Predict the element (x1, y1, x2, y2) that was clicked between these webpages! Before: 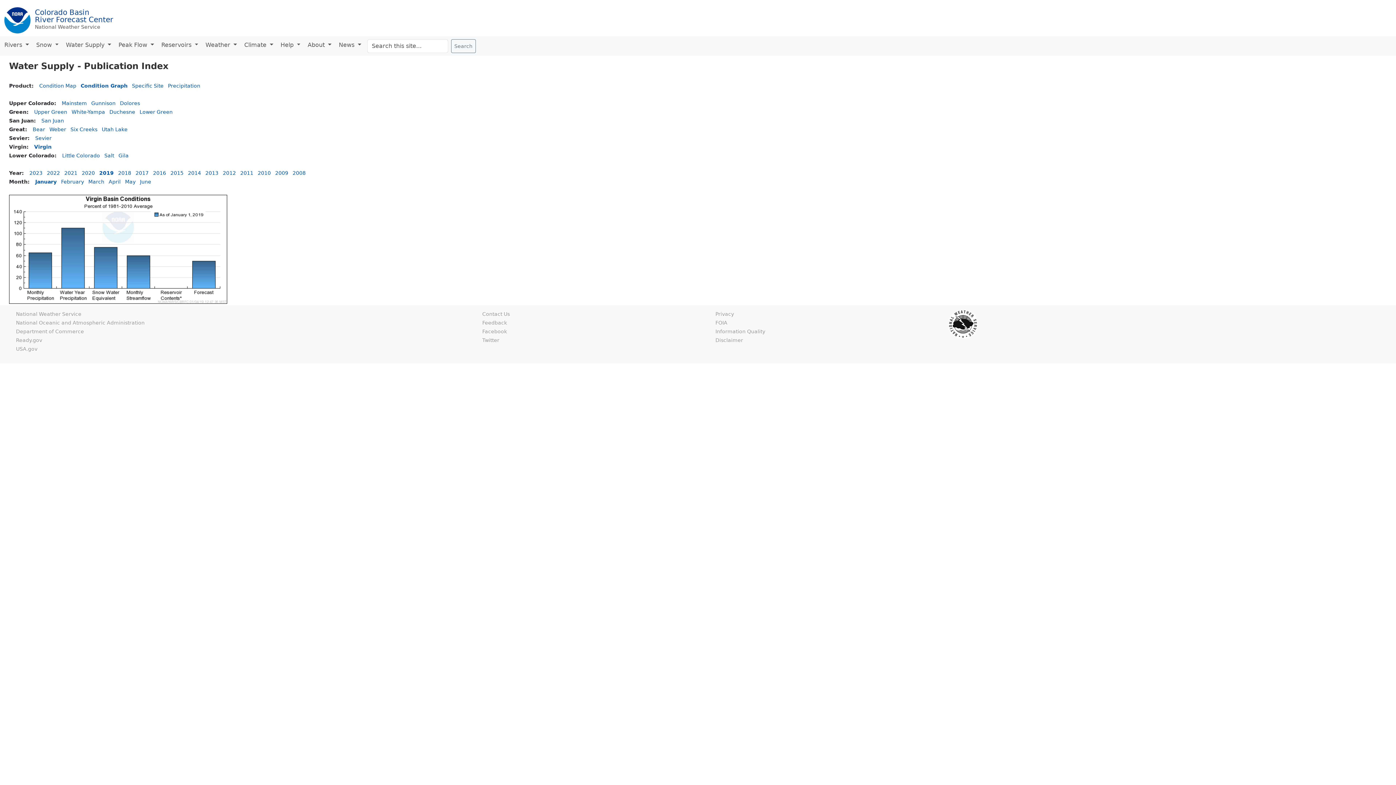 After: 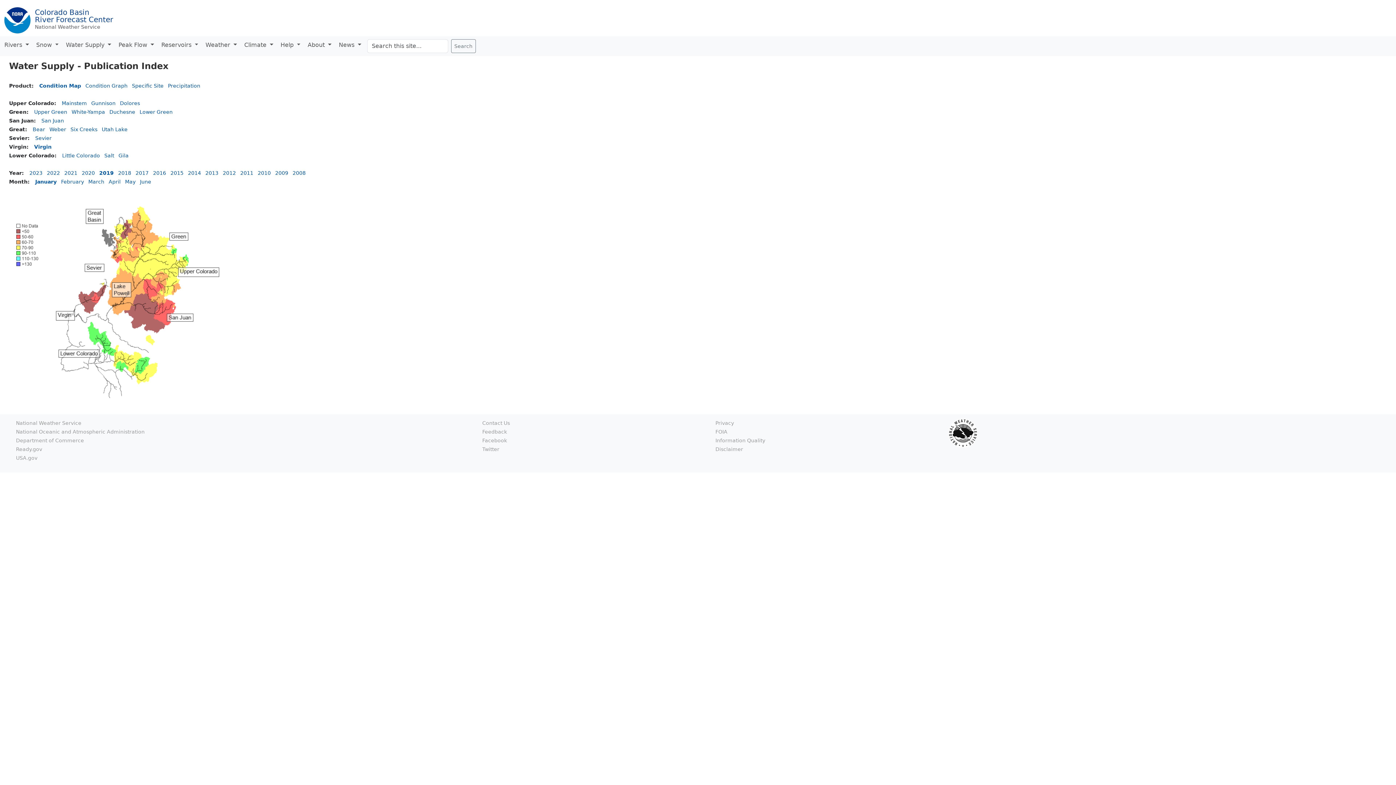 Action: label: Condition Map bbox: (39, 82, 76, 88)